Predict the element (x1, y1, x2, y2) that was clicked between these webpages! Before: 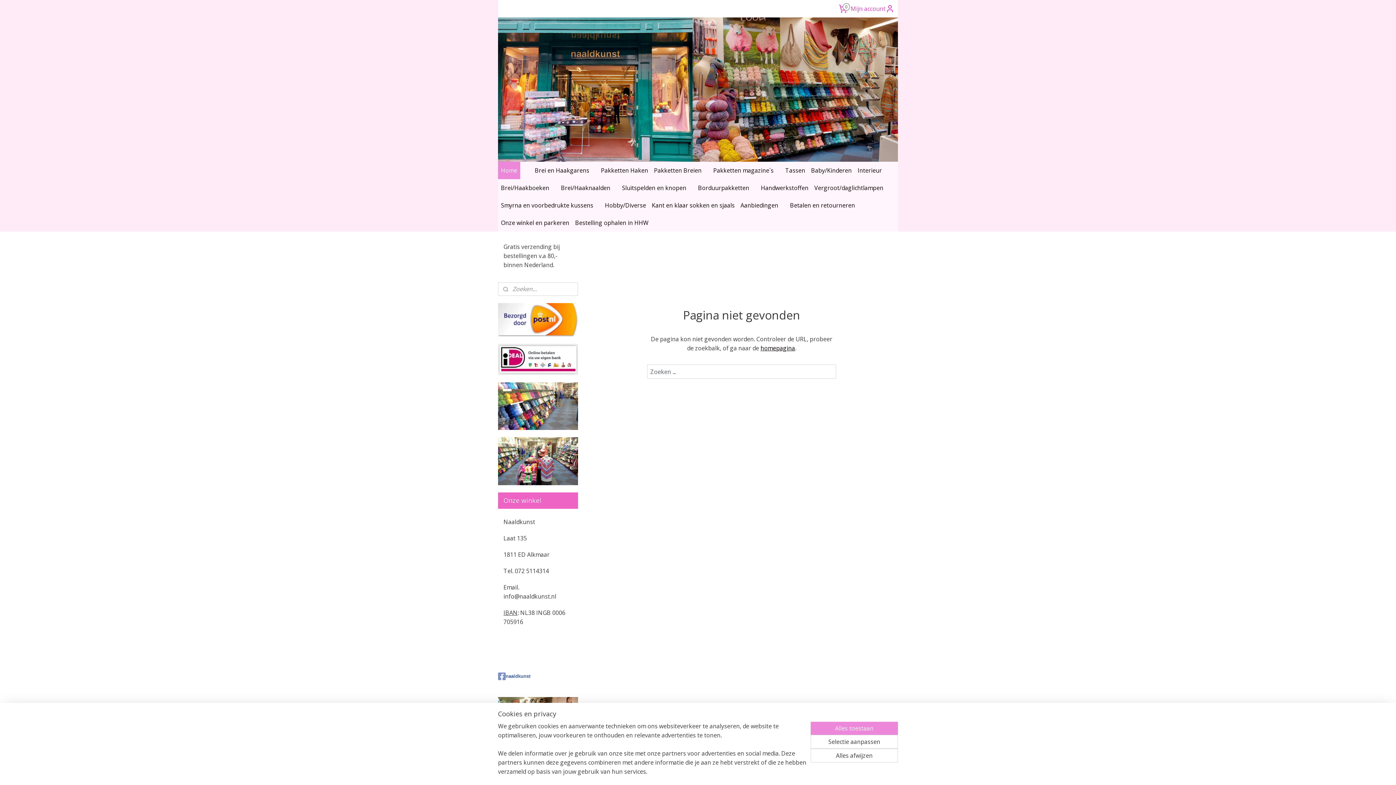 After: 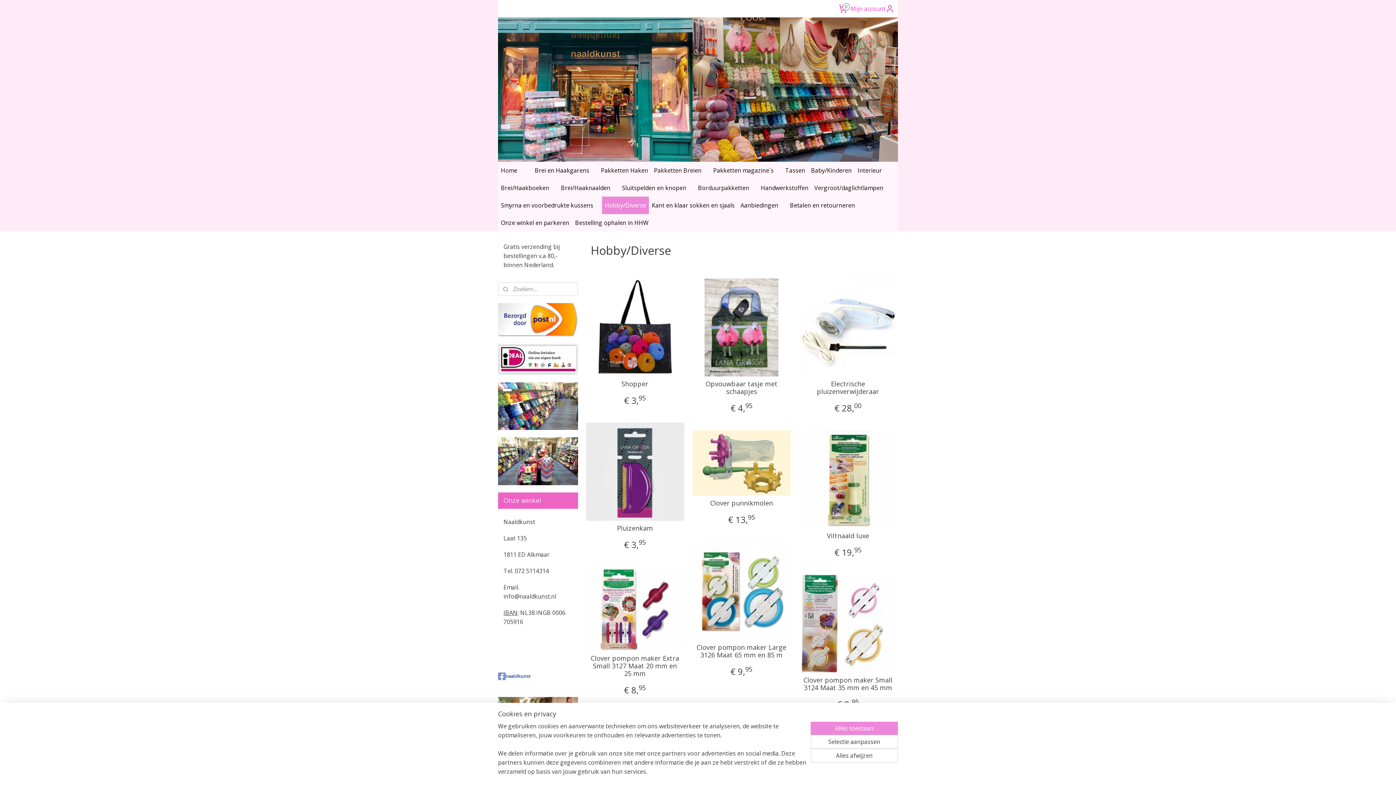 Action: label: Hobby/Diverse bbox: (602, 196, 649, 214)